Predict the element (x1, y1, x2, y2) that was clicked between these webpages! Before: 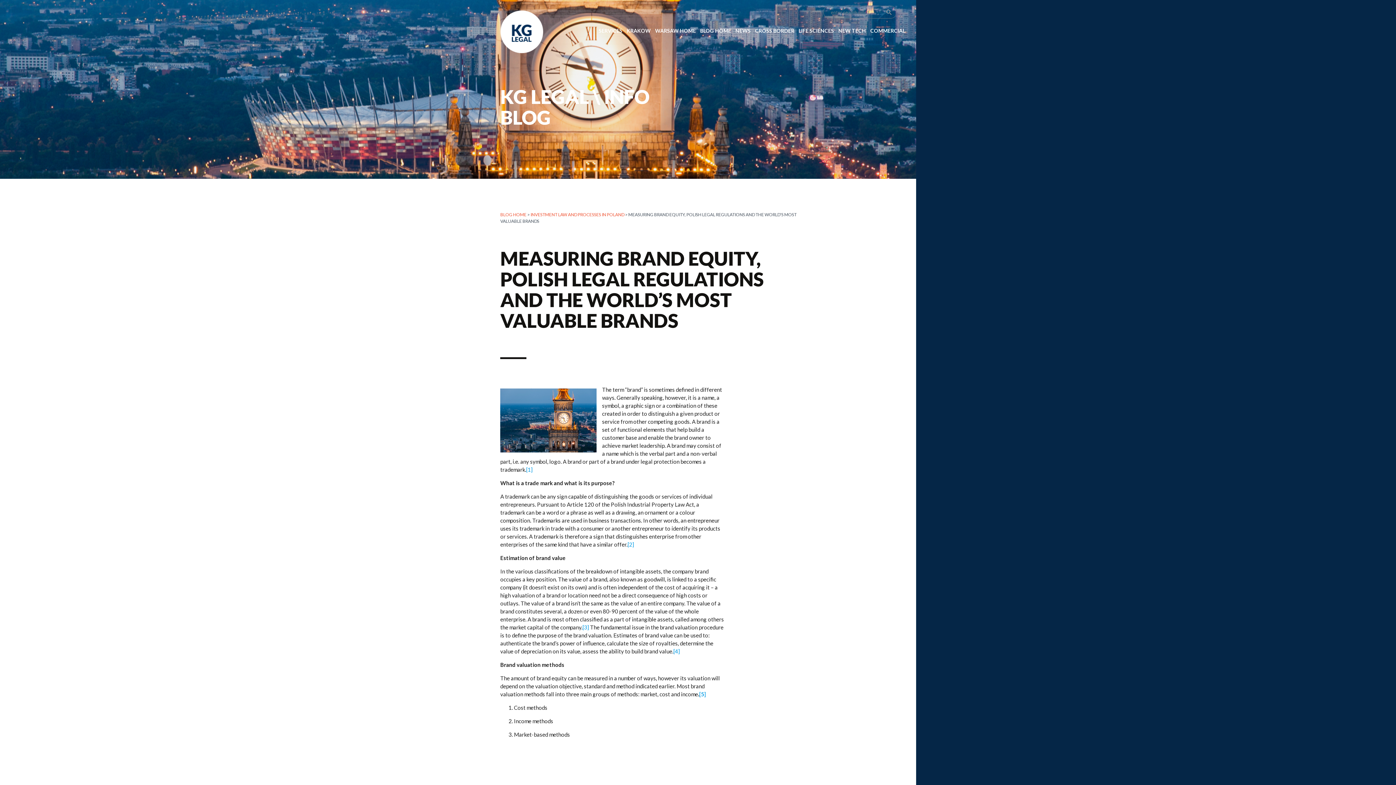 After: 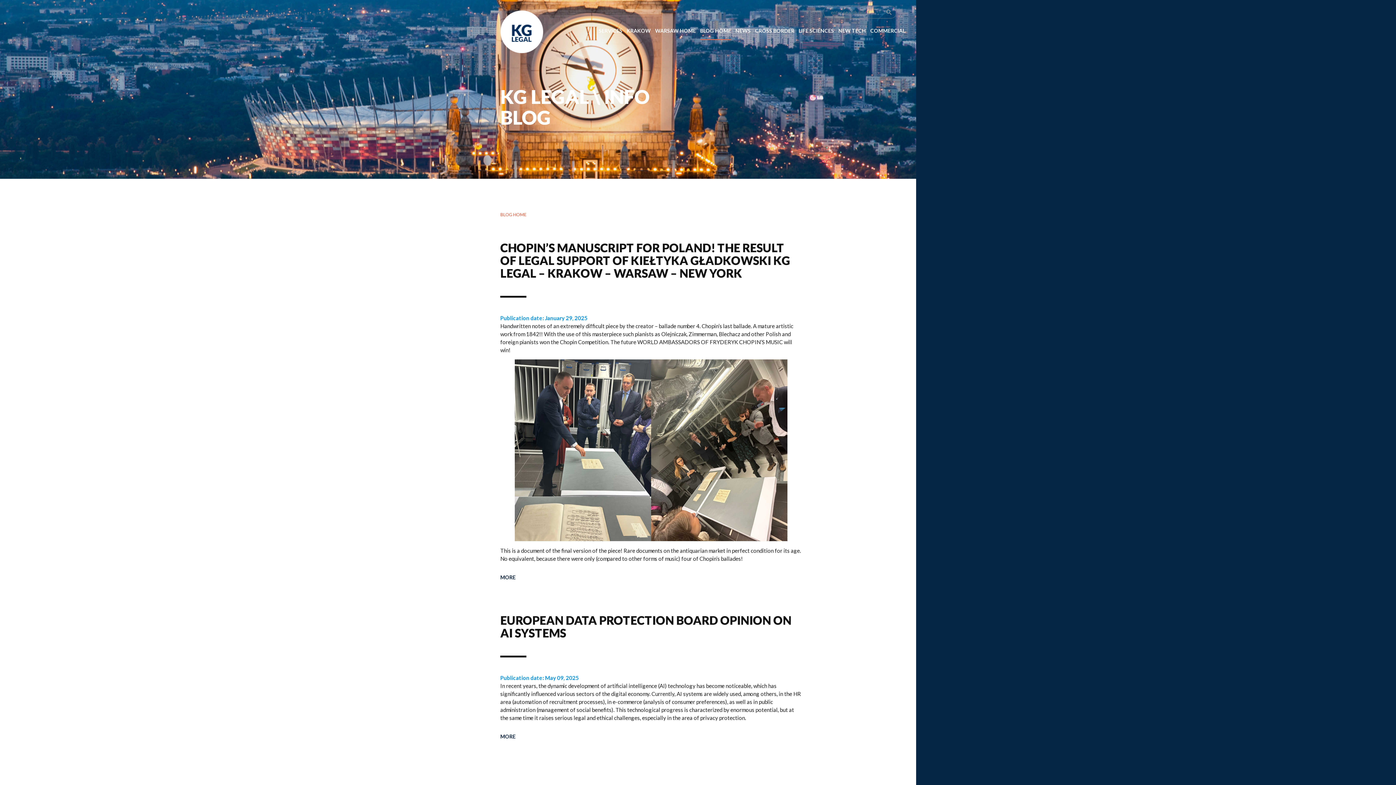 Action: label: BLOG HOME bbox: (500, 212, 526, 217)